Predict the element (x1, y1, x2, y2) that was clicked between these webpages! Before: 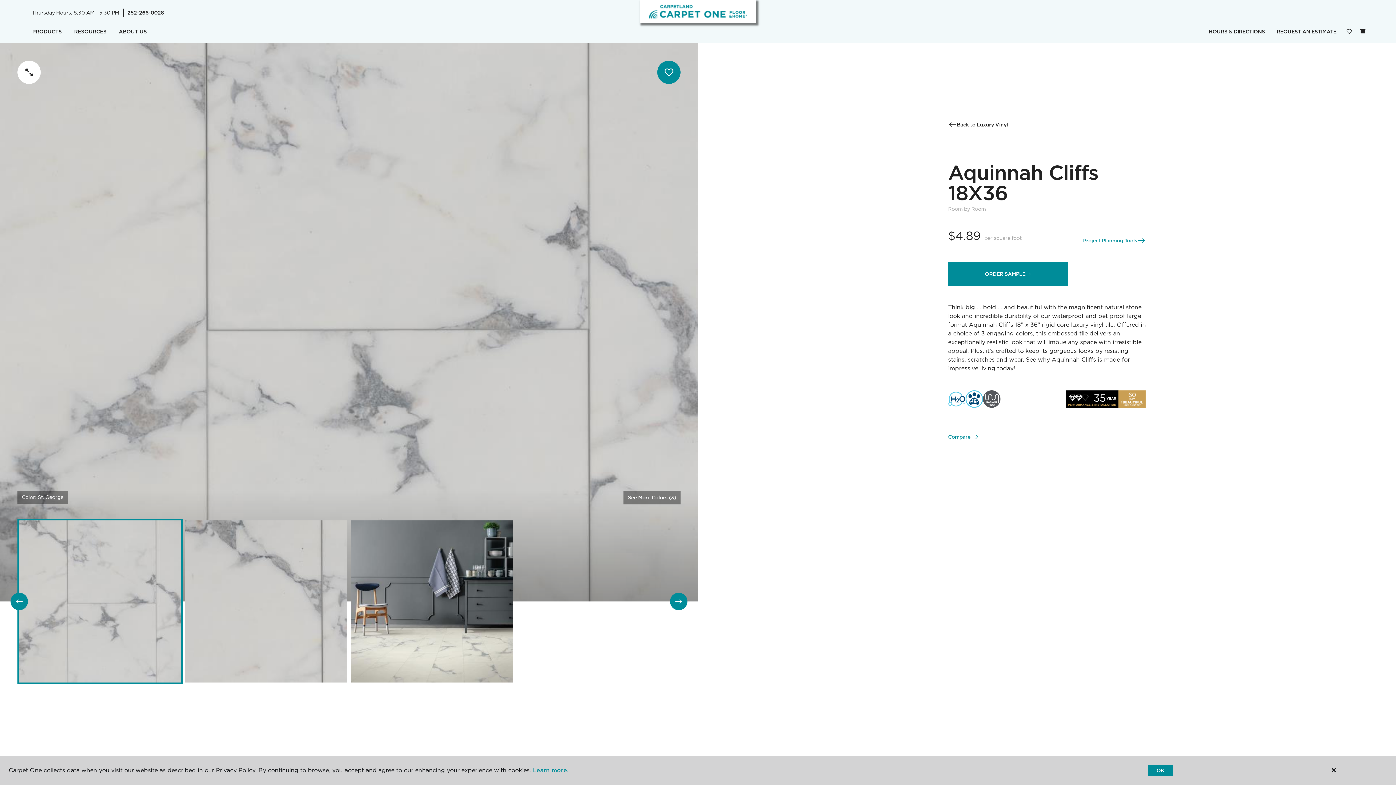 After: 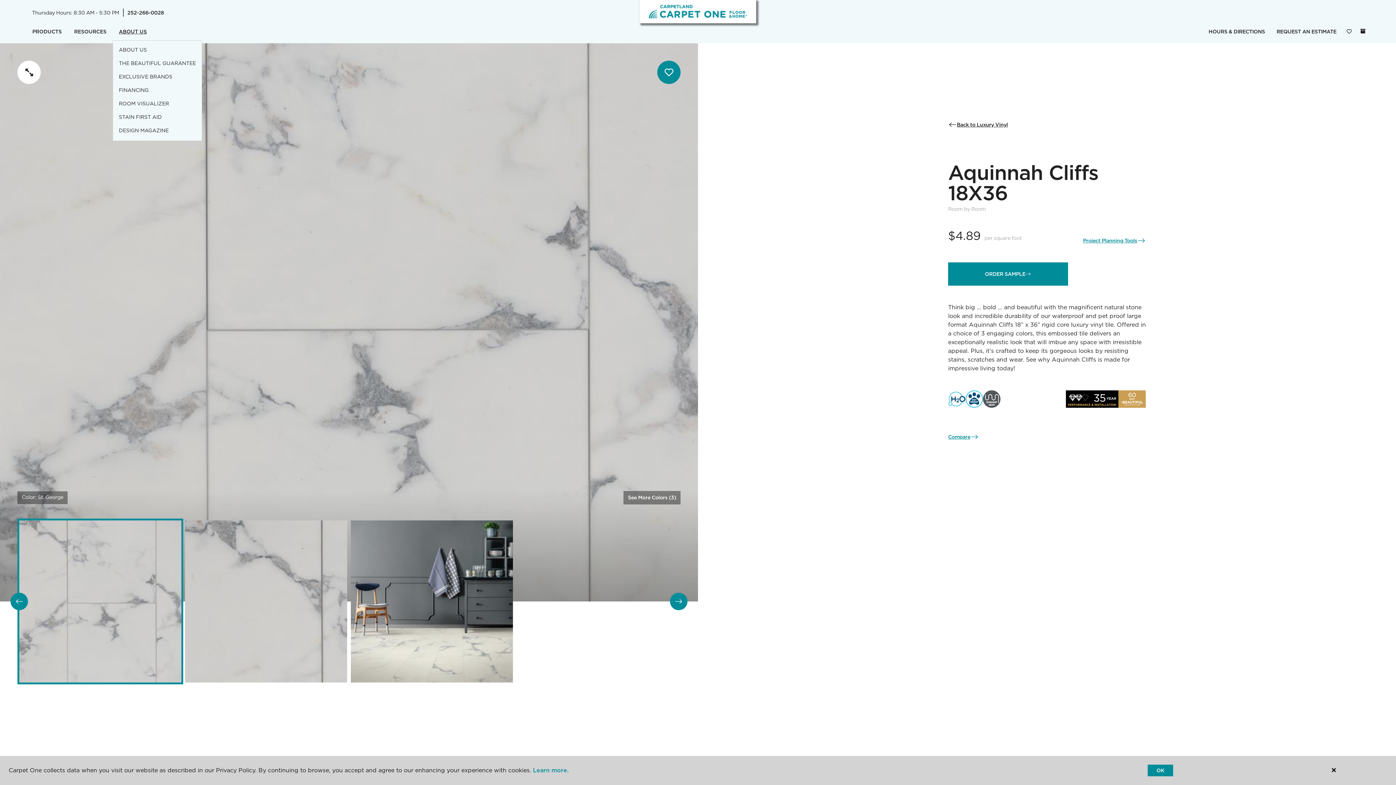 Action: label: ABOUT US bbox: (112, 23, 153, 40)